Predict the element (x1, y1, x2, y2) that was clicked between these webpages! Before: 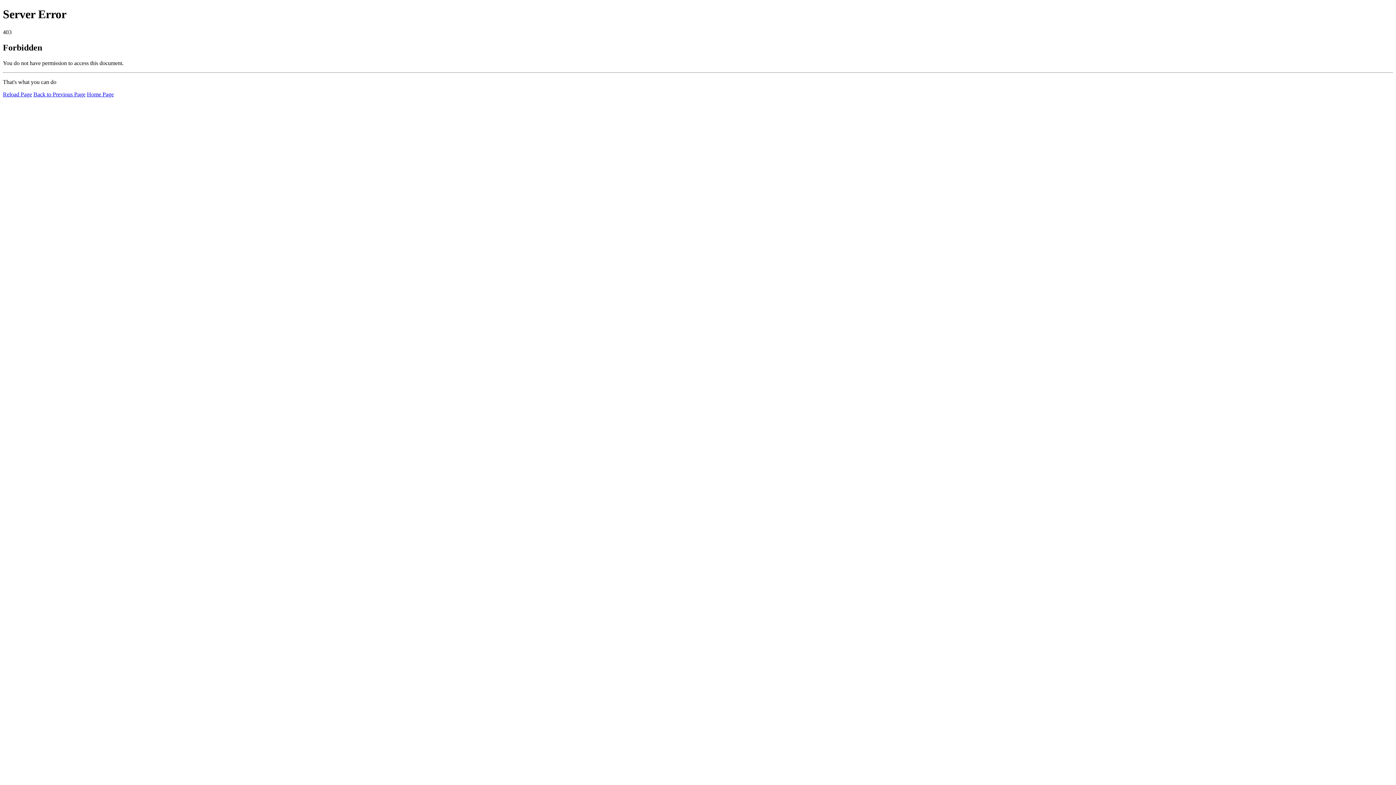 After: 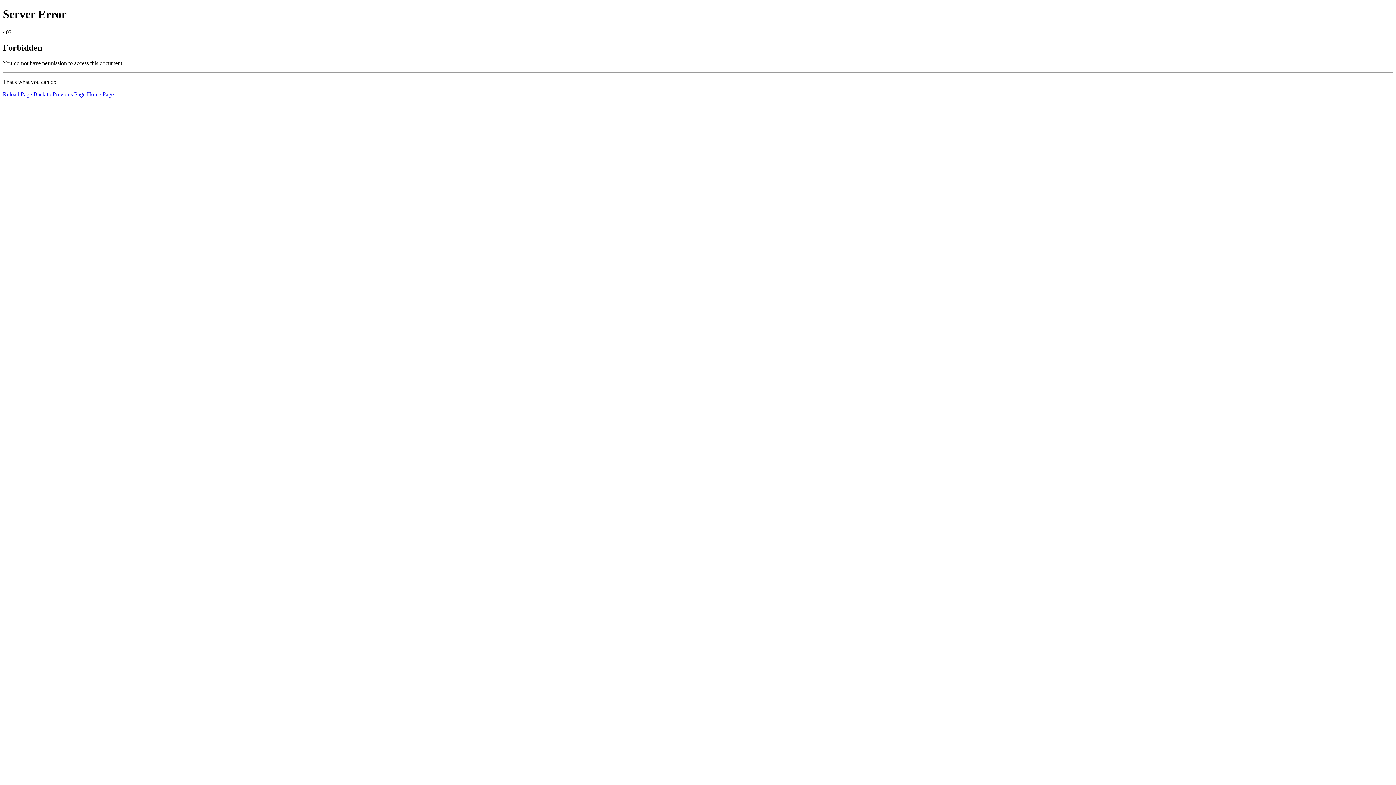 Action: bbox: (2, 91, 32, 97) label: Reload Page